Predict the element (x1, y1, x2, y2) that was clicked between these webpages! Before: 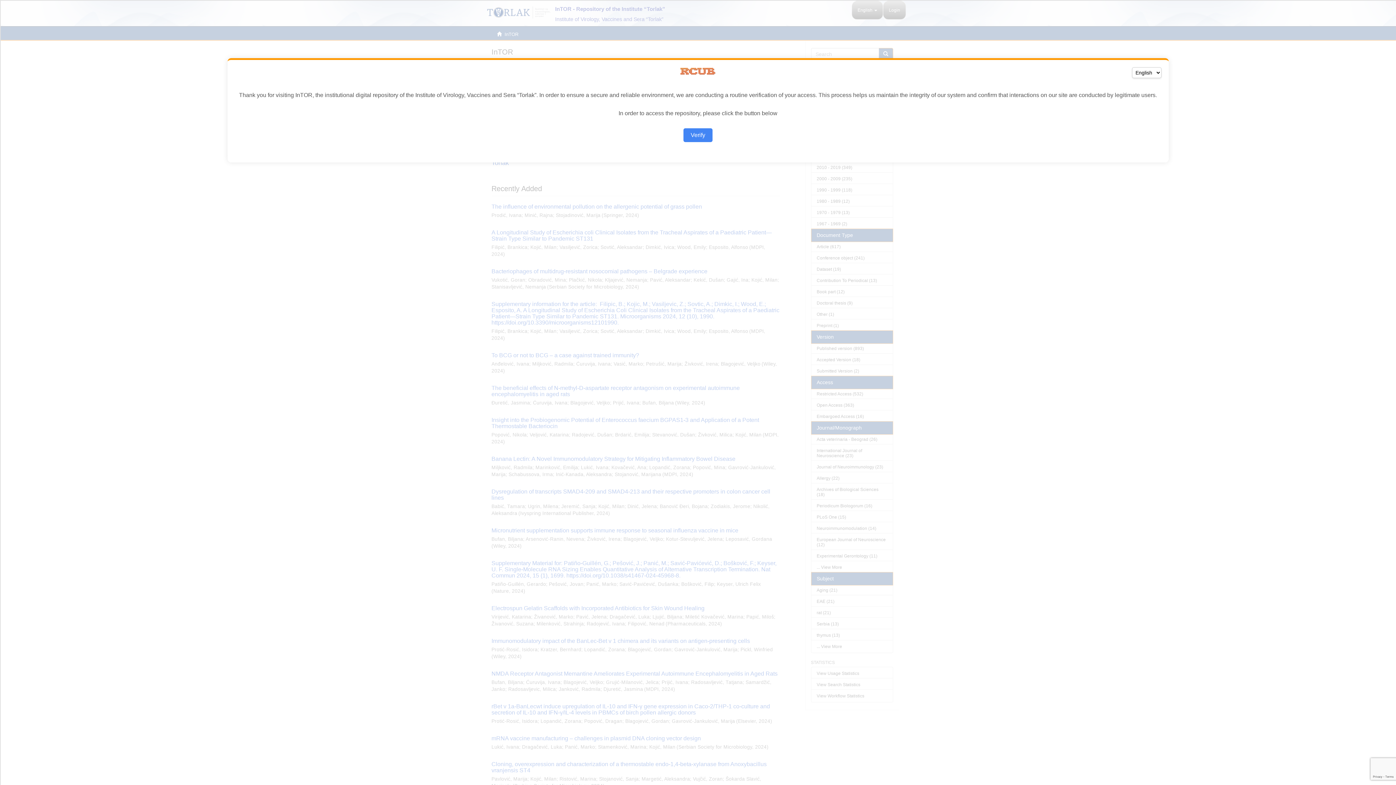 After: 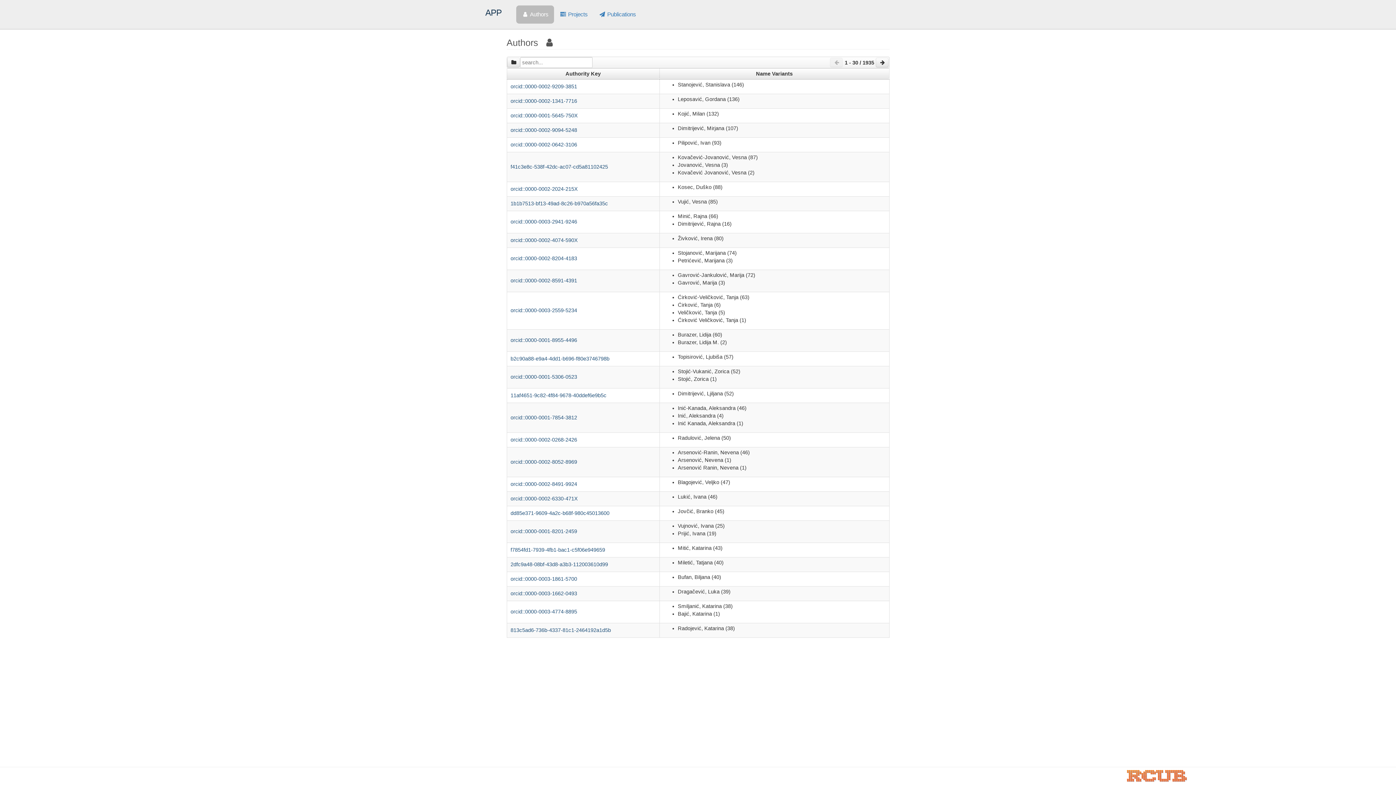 Action: bbox: (683, 128, 712, 142) label: Verify